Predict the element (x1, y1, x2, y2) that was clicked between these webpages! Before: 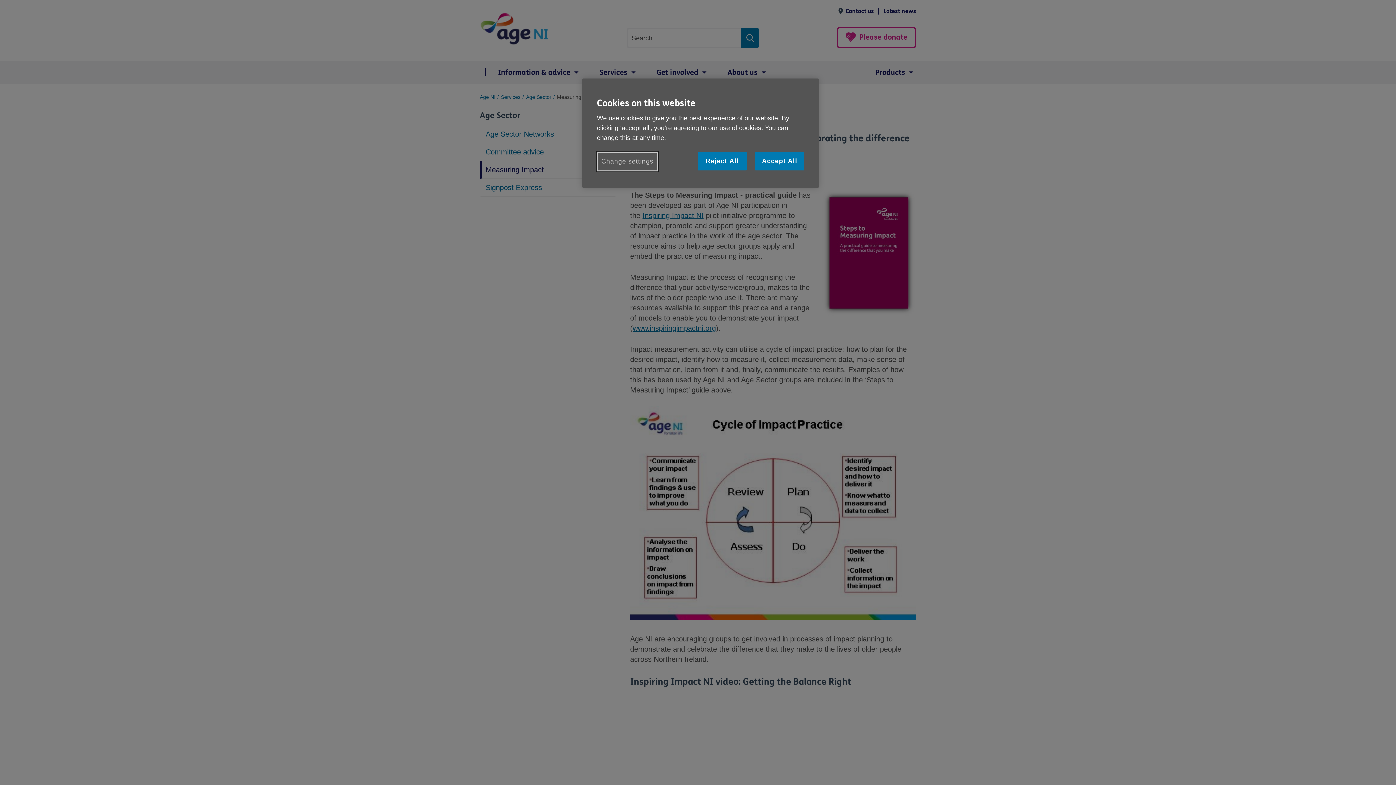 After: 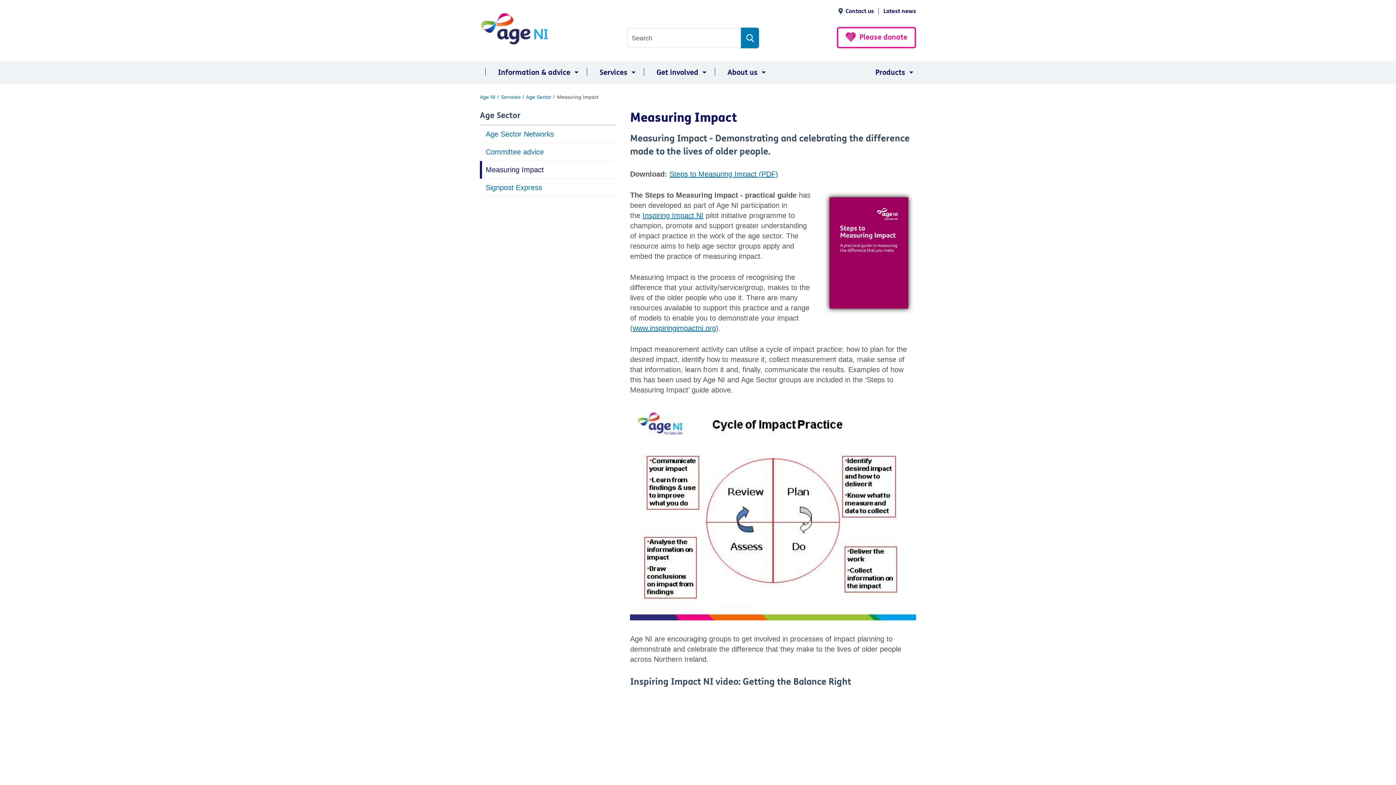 Action: label: Accept All bbox: (755, 152, 804, 170)